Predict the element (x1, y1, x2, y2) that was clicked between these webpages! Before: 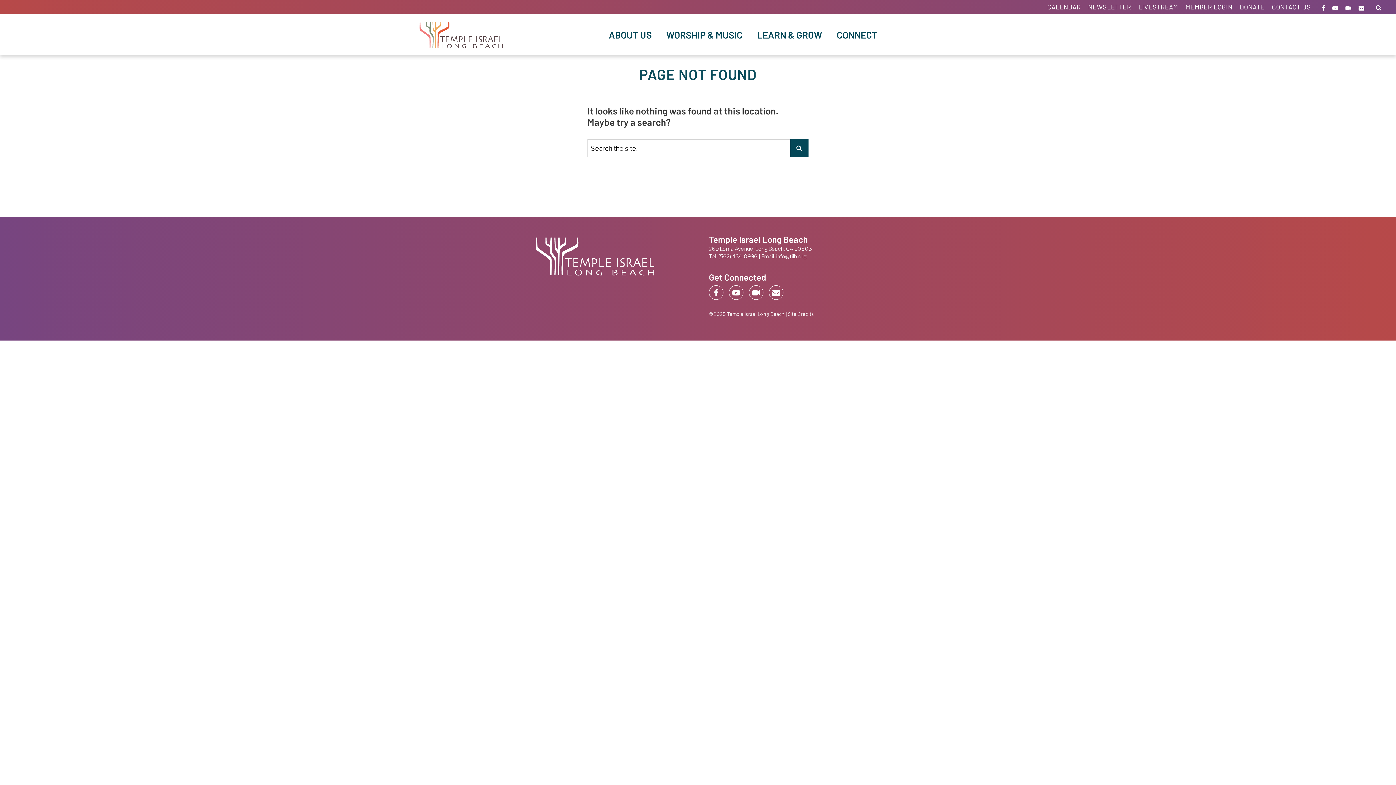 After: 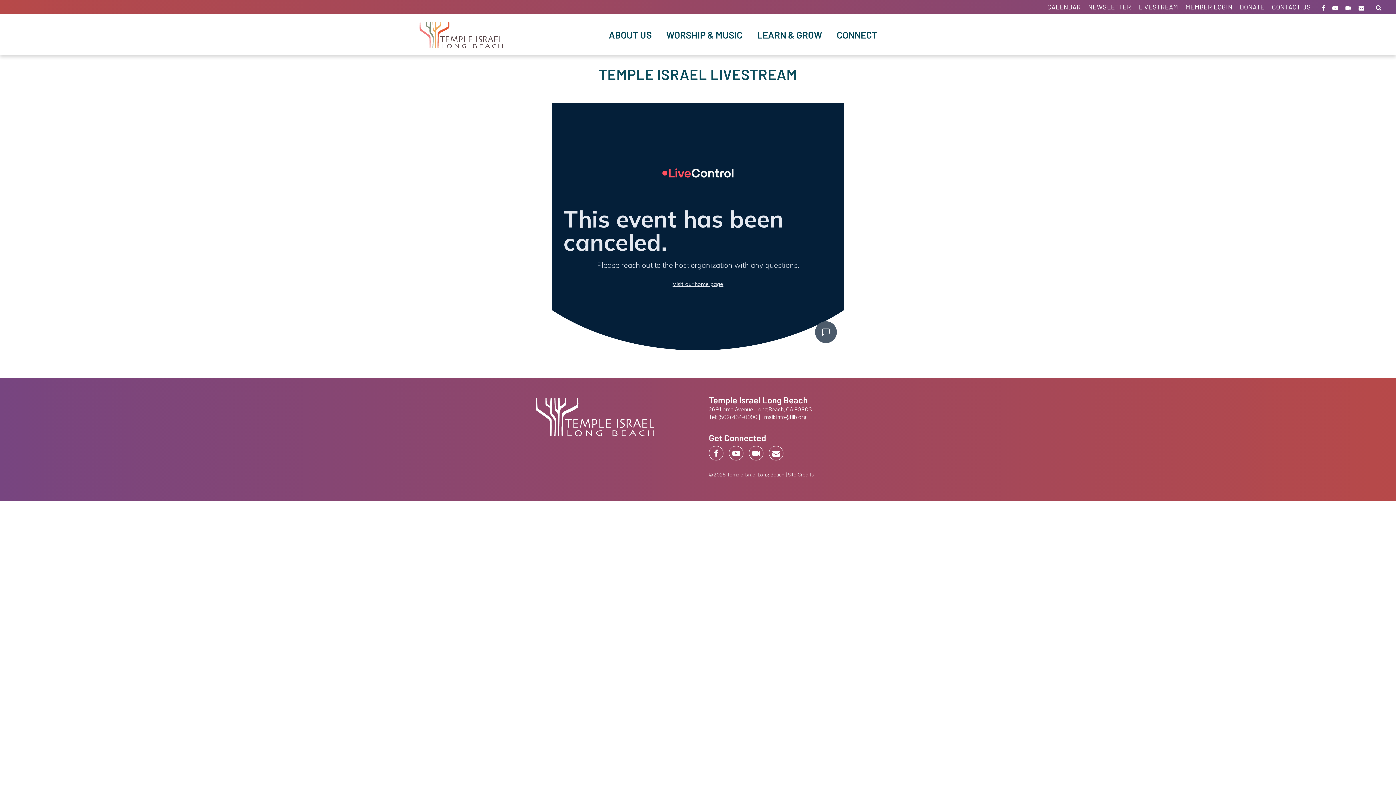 Action: bbox: (1138, 2, 1178, 10) label: LIVESTREAM